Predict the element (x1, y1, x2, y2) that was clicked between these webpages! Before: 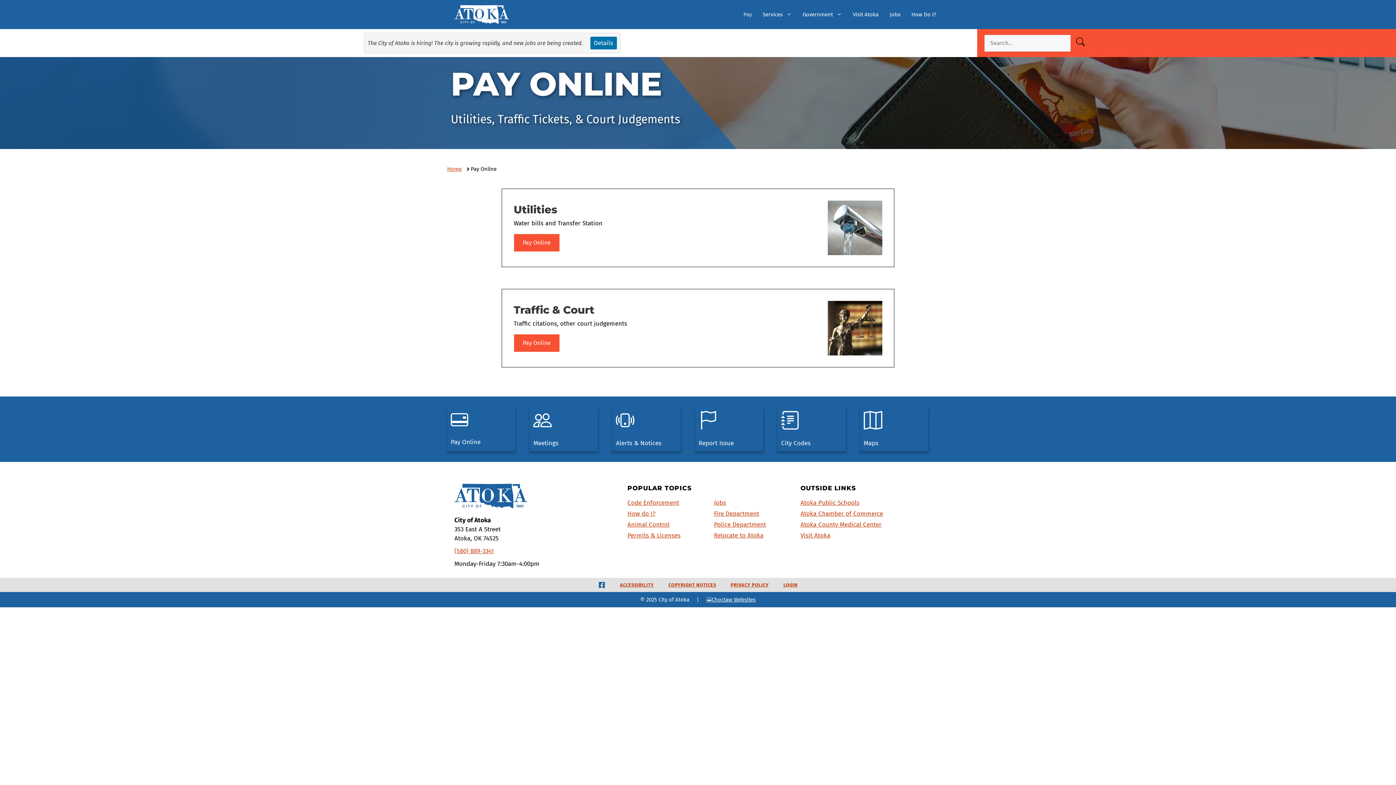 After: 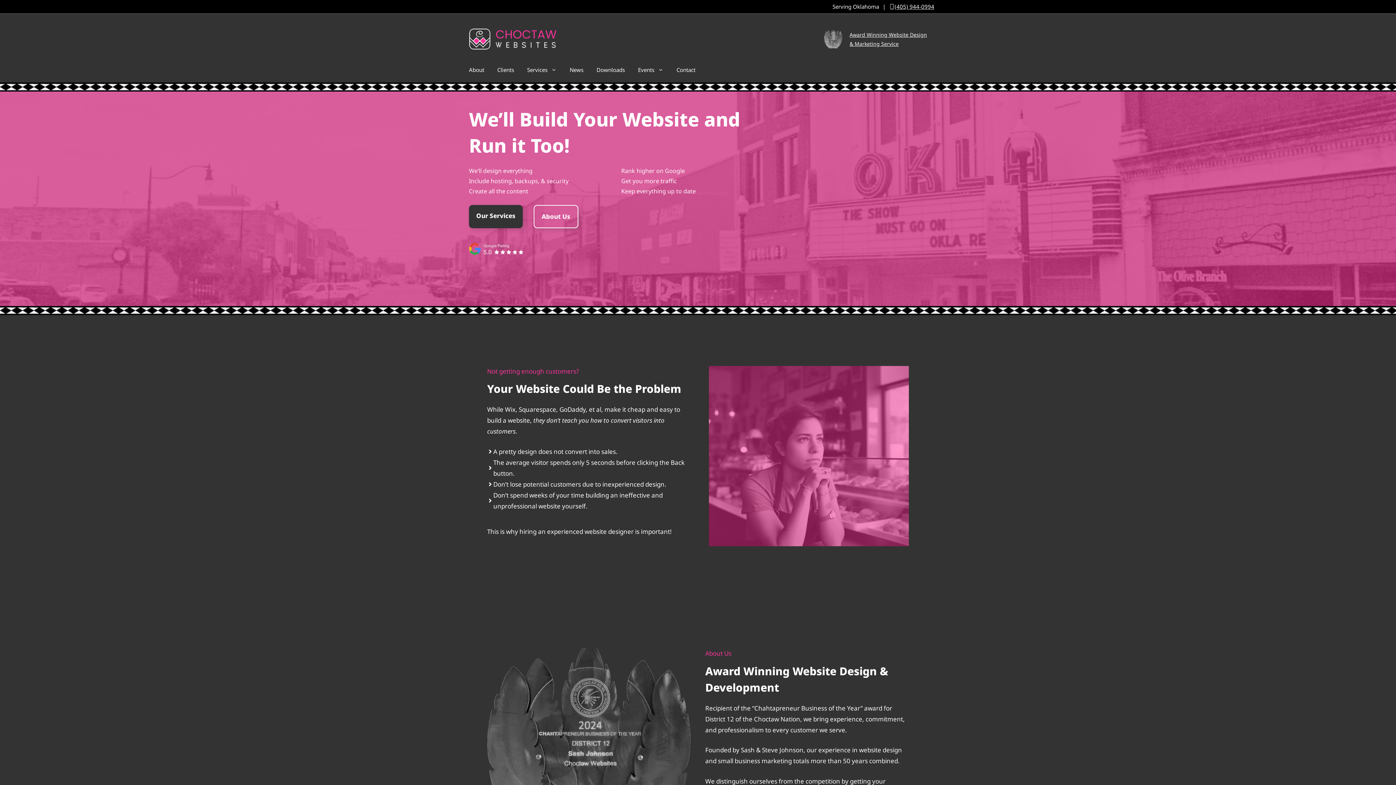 Action: bbox: (711, 596, 755, 603) label: Choctaw Websites